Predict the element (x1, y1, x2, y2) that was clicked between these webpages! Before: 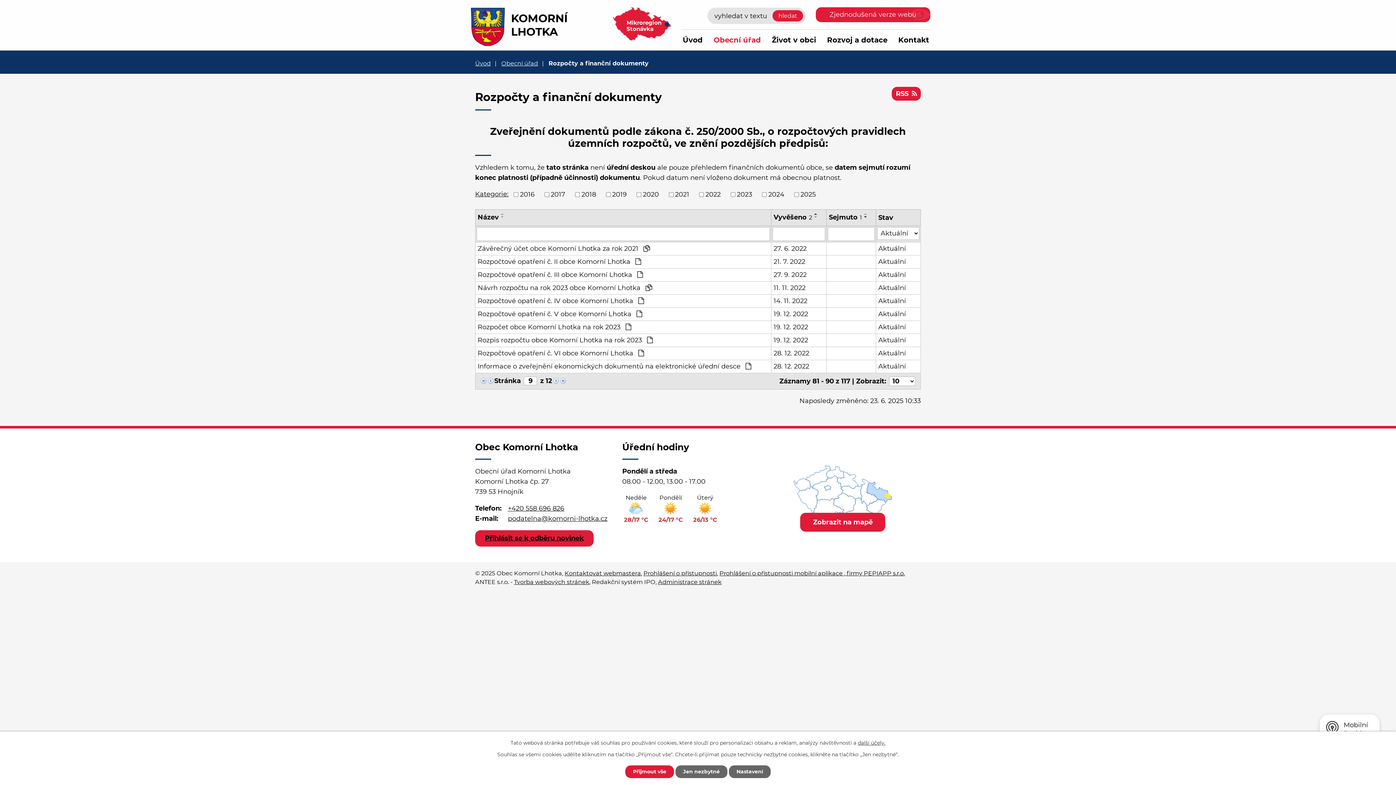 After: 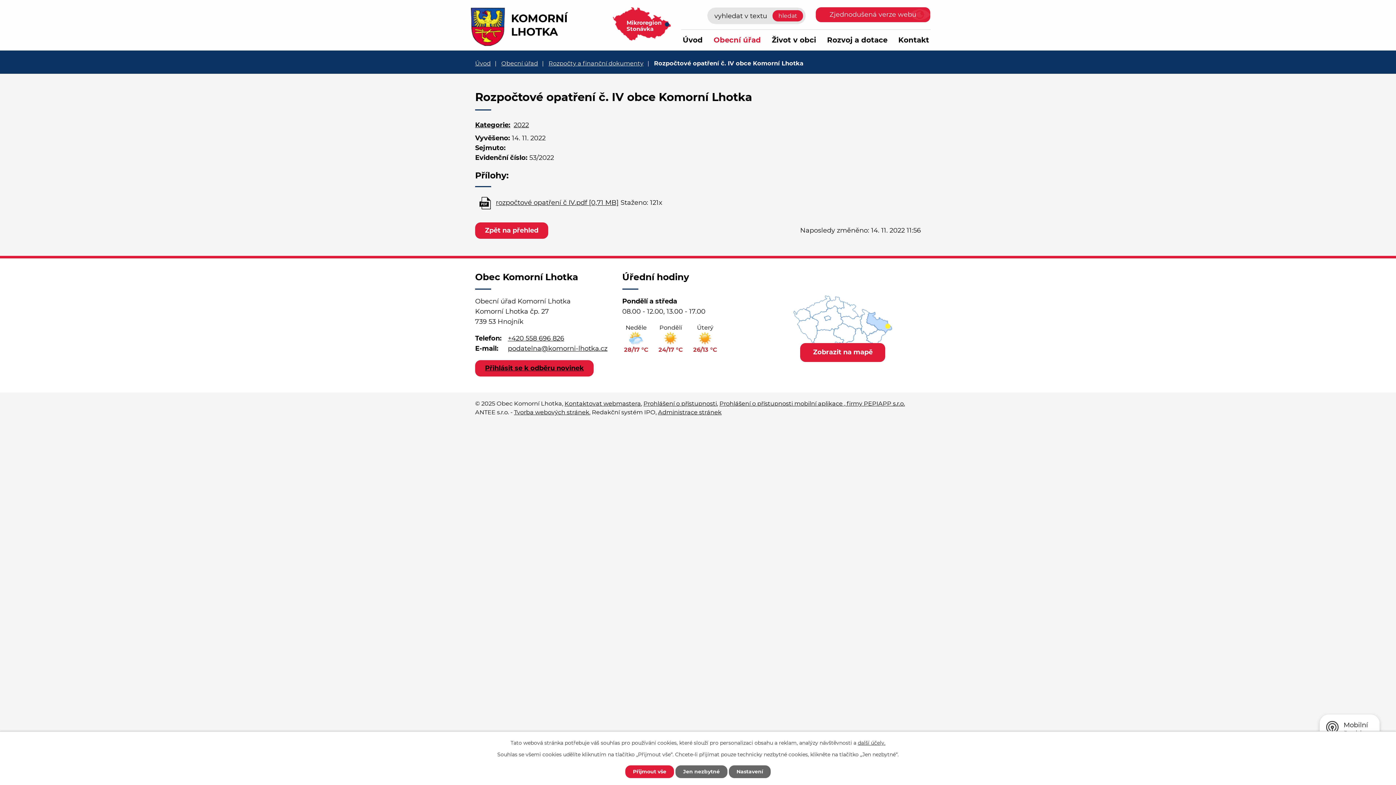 Action: bbox: (773, 296, 824, 306) label: 14. 11. 2022